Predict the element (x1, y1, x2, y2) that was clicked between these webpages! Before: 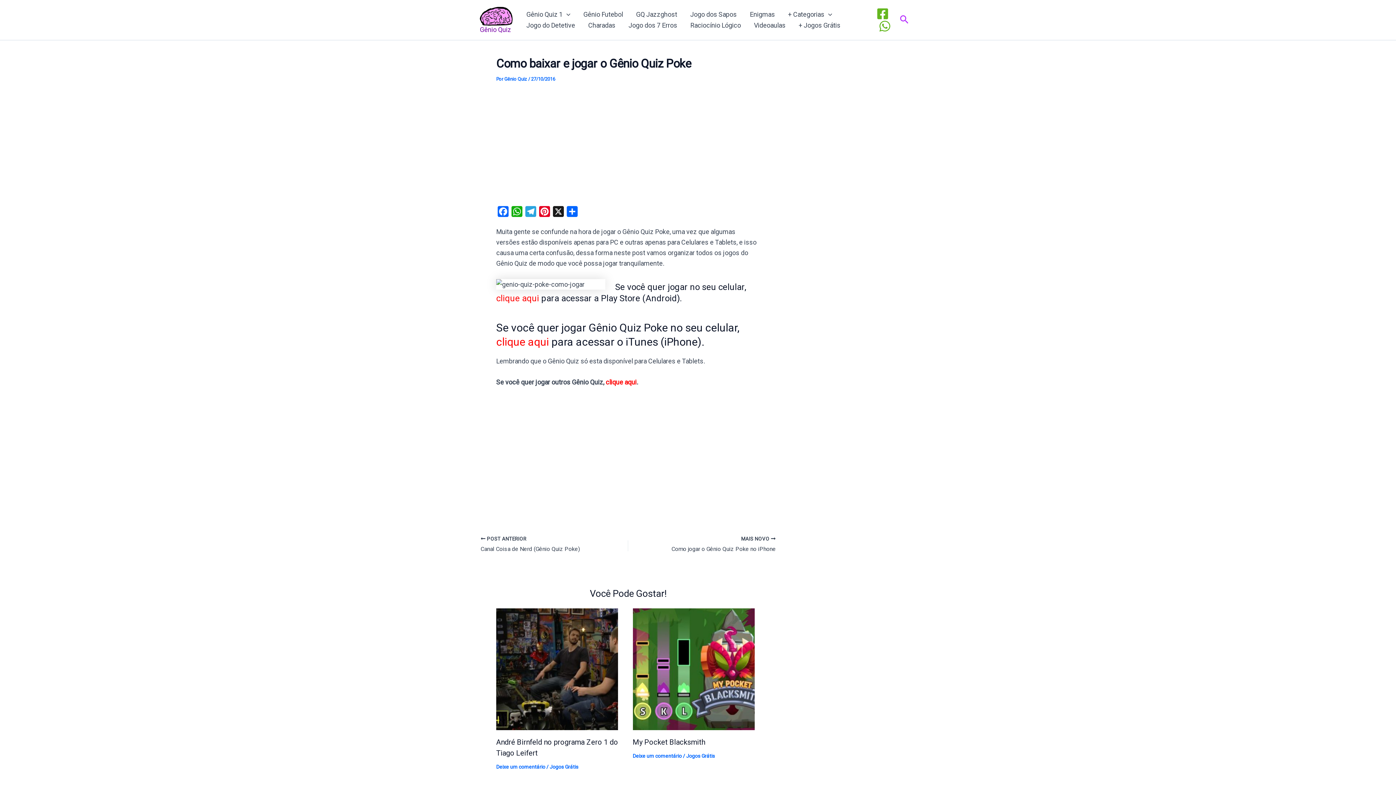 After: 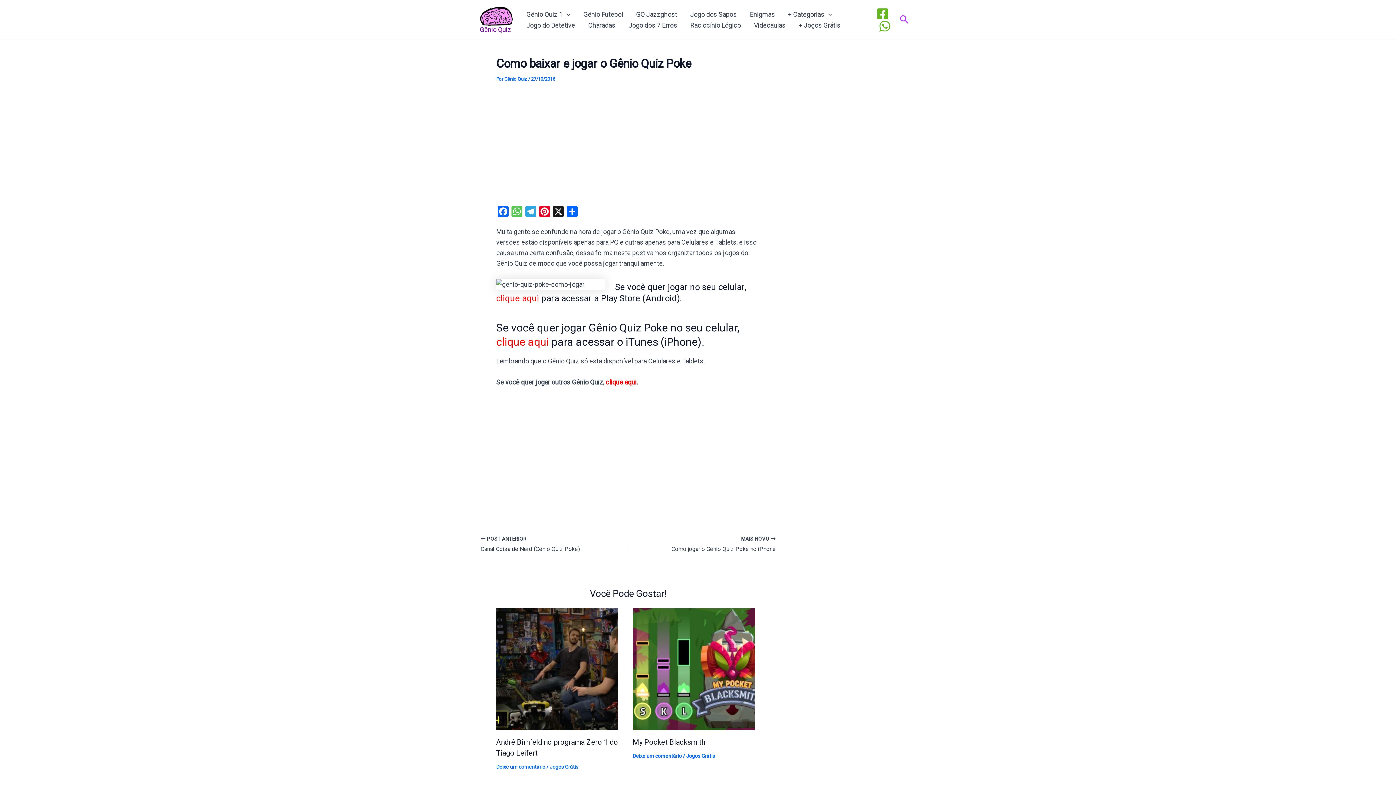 Action: bbox: (510, 206, 524, 220) label: WhatsApp